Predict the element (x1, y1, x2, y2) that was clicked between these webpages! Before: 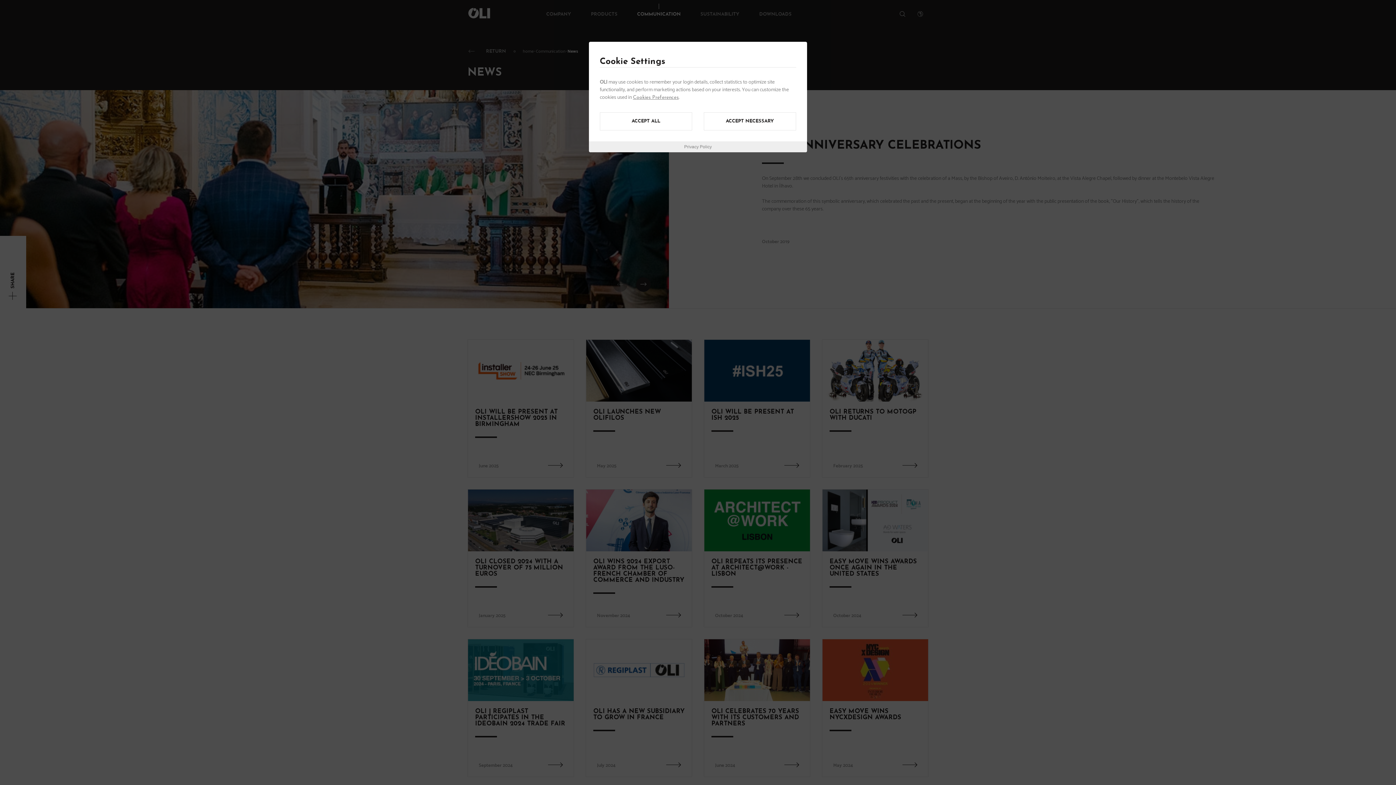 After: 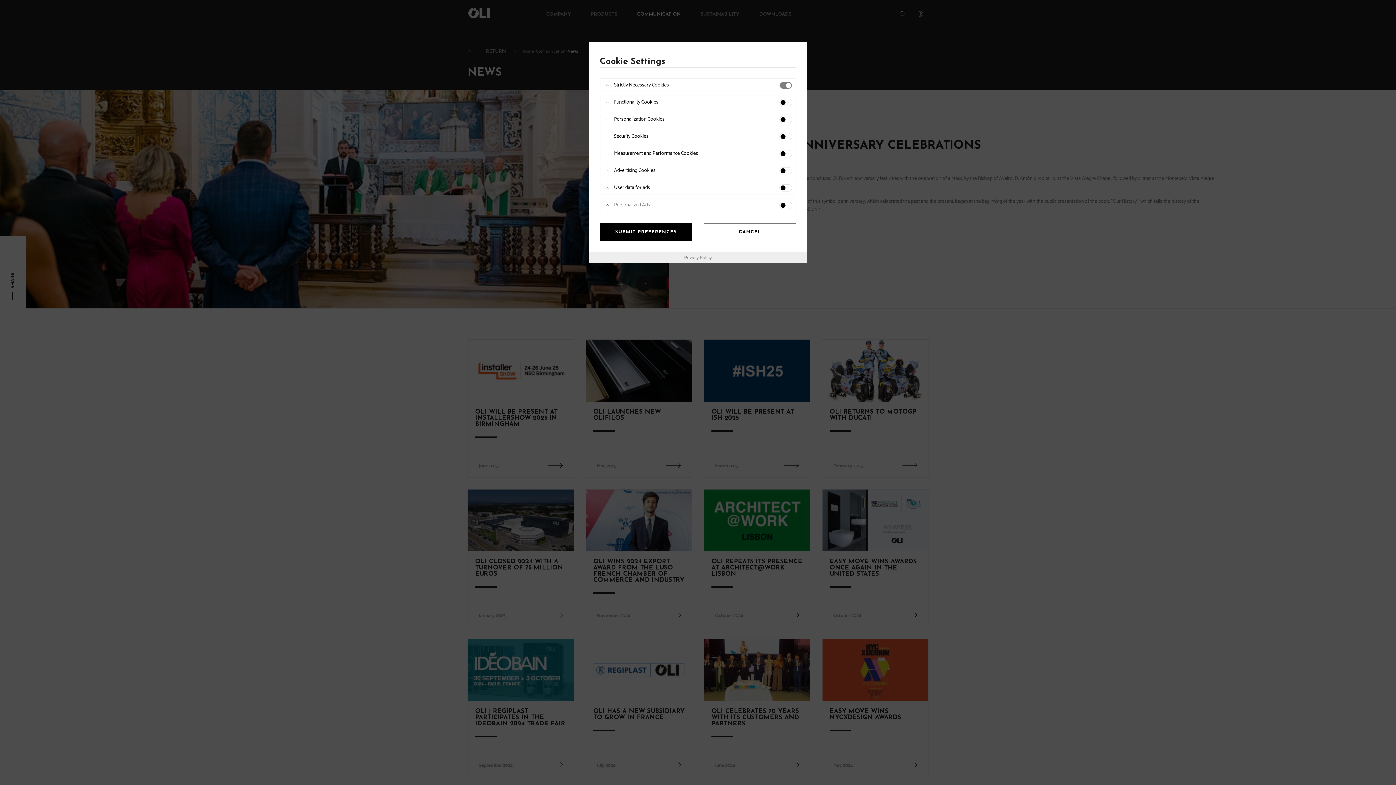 Action: label: Cookies Preferences bbox: (633, 93, 678, 101)